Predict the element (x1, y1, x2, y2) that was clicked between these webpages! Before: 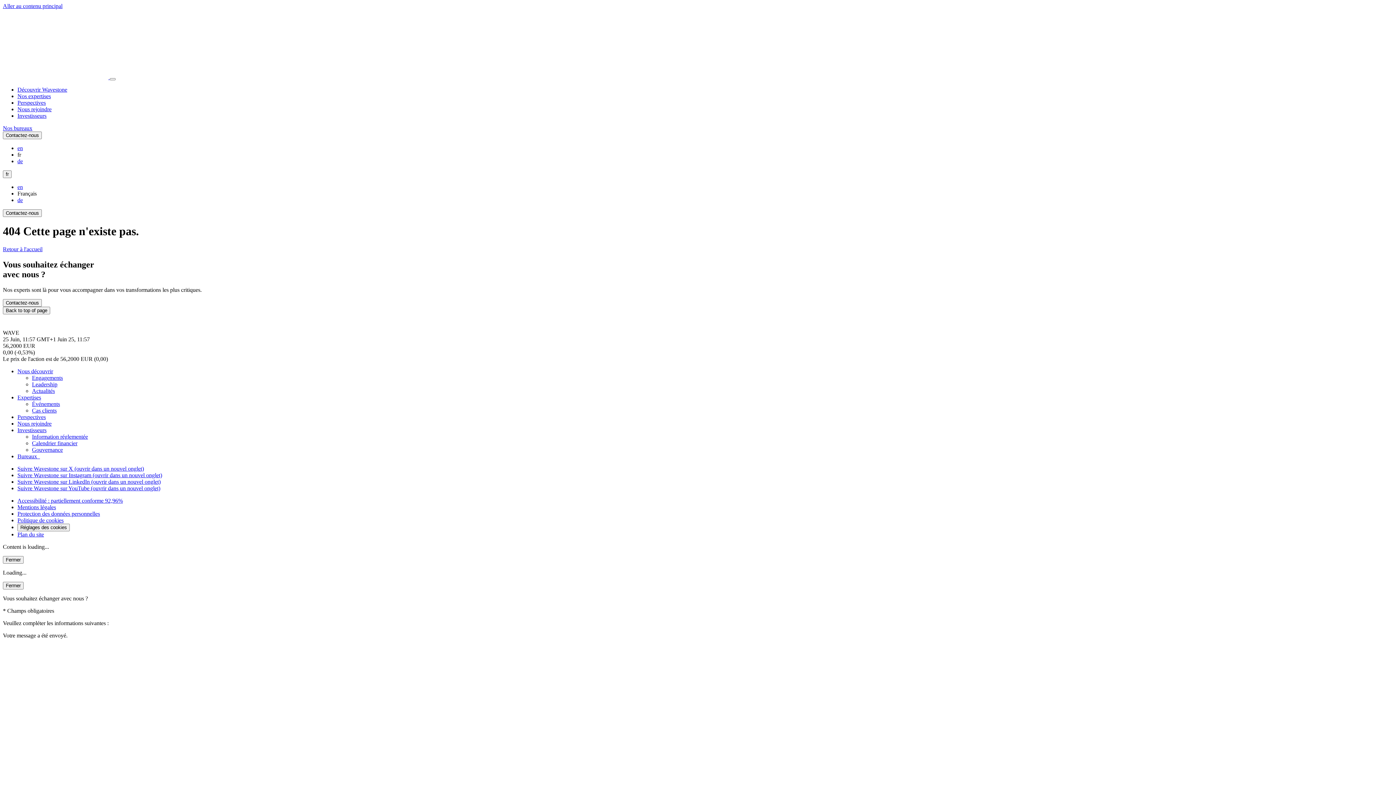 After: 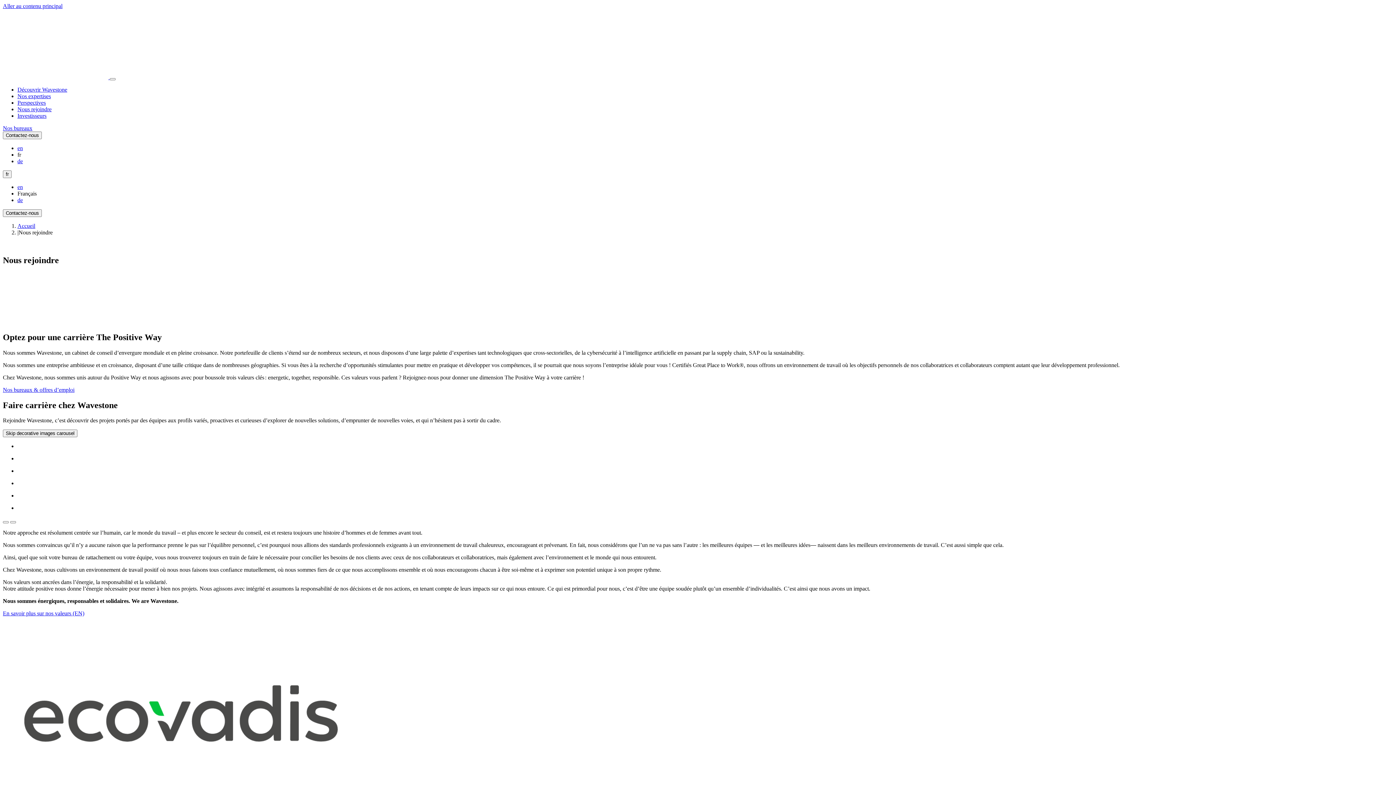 Action: label: Nous rejoindre bbox: (17, 106, 51, 112)